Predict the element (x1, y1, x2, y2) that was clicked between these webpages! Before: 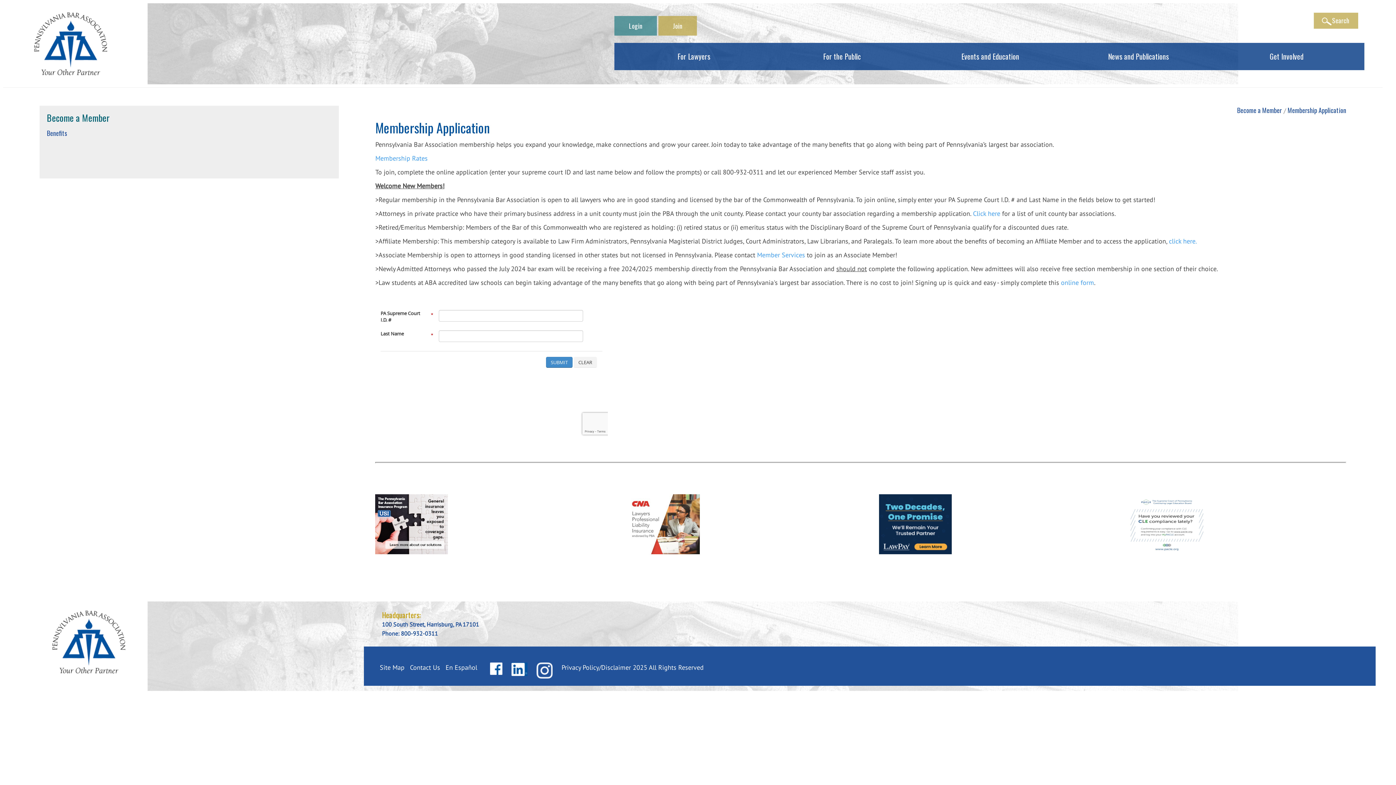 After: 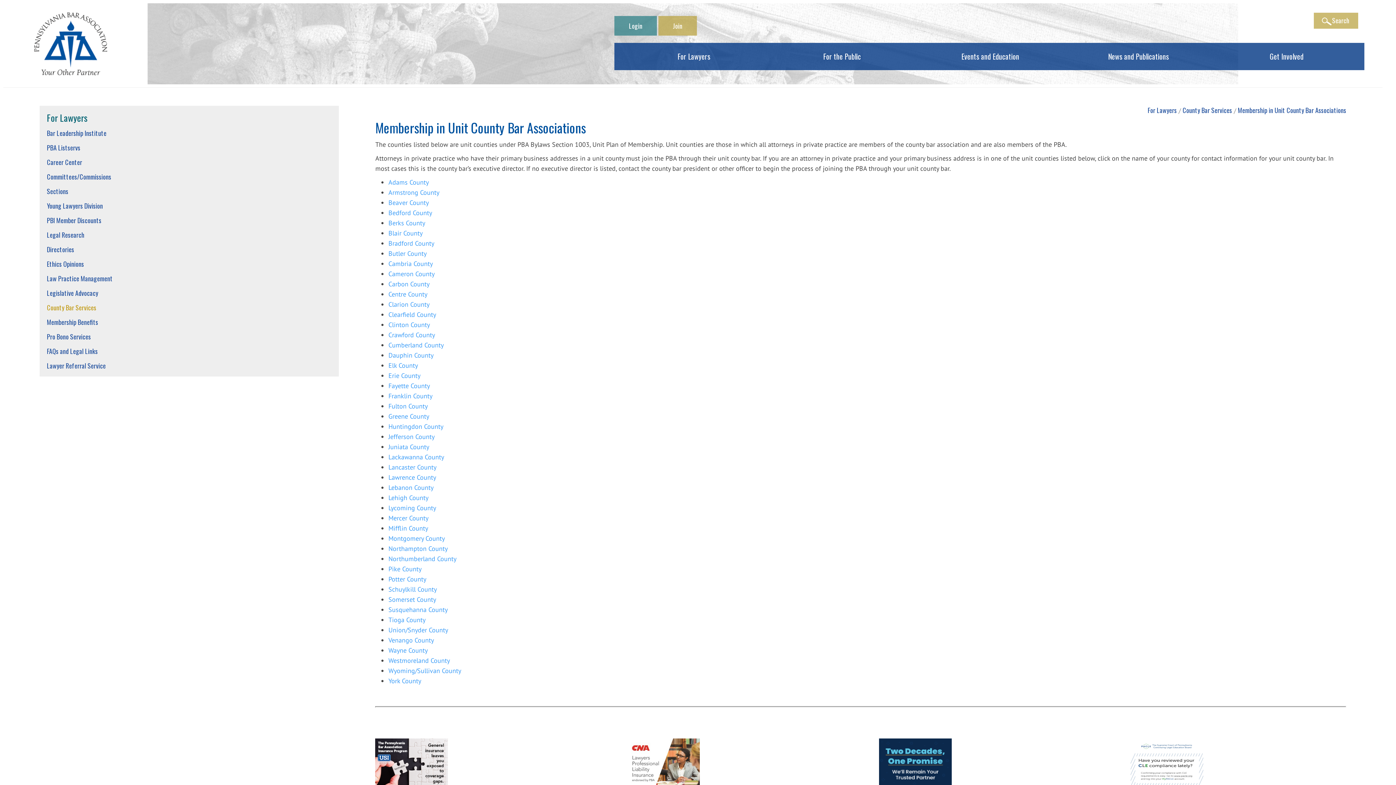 Action: label: Click here bbox: (973, 209, 1000, 217)